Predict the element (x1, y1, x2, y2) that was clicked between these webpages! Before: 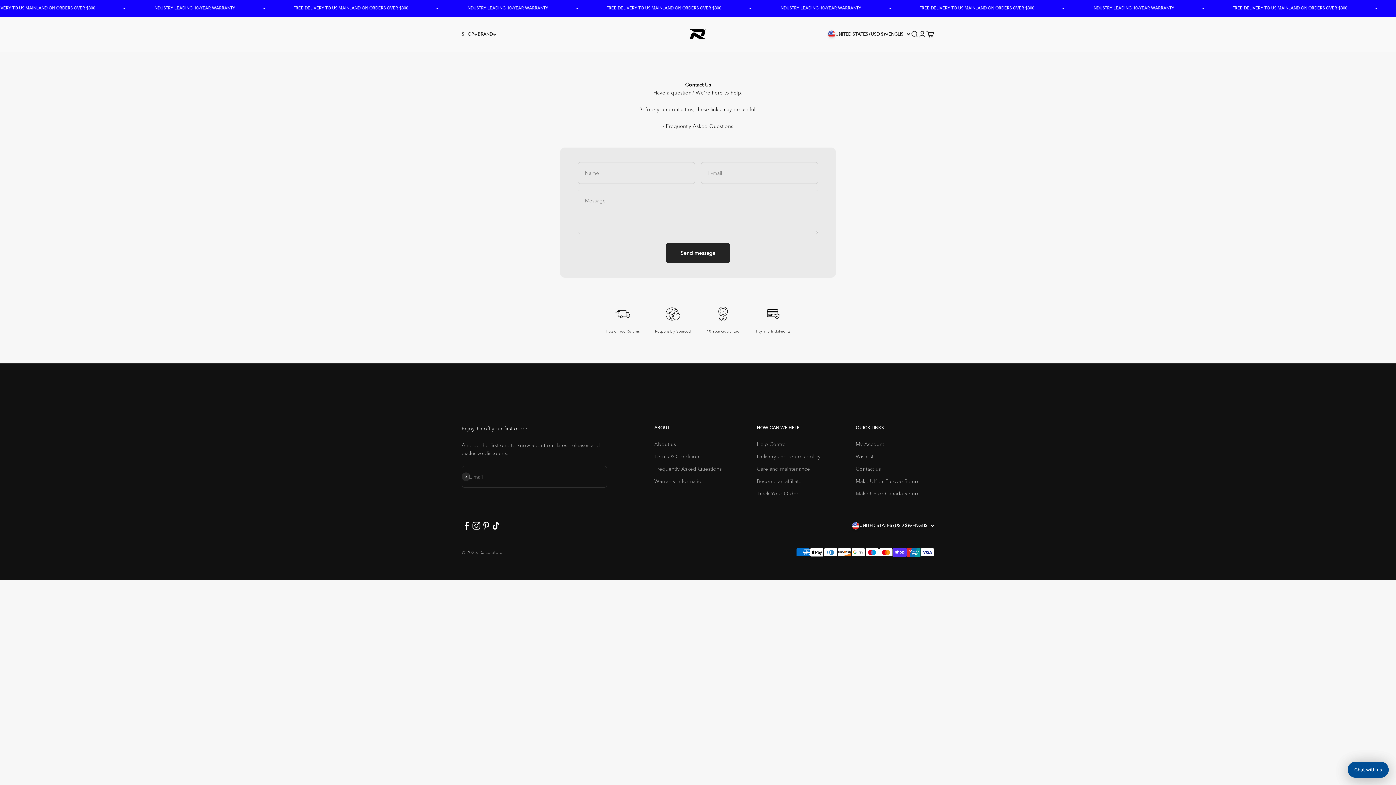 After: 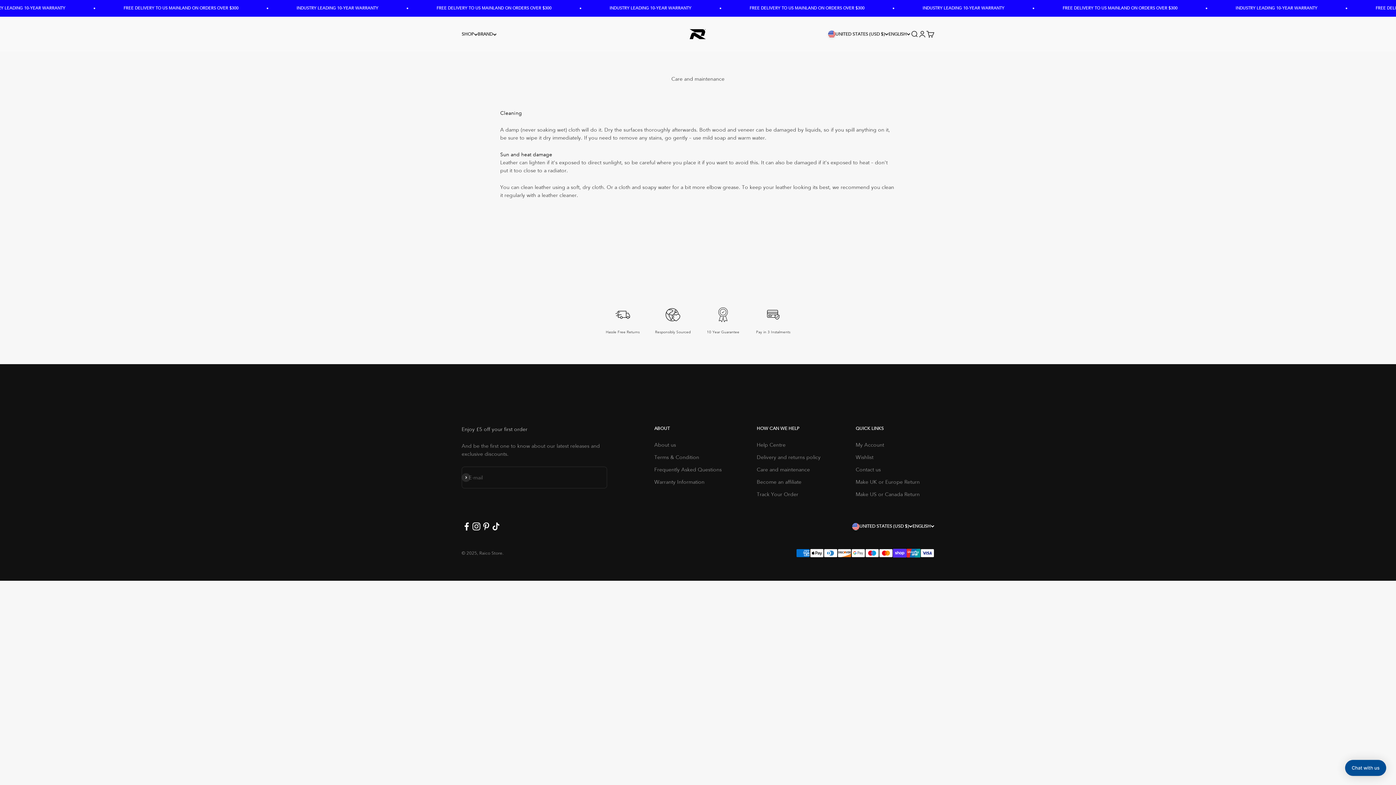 Action: label: Care and maintenance bbox: (757, 465, 810, 473)